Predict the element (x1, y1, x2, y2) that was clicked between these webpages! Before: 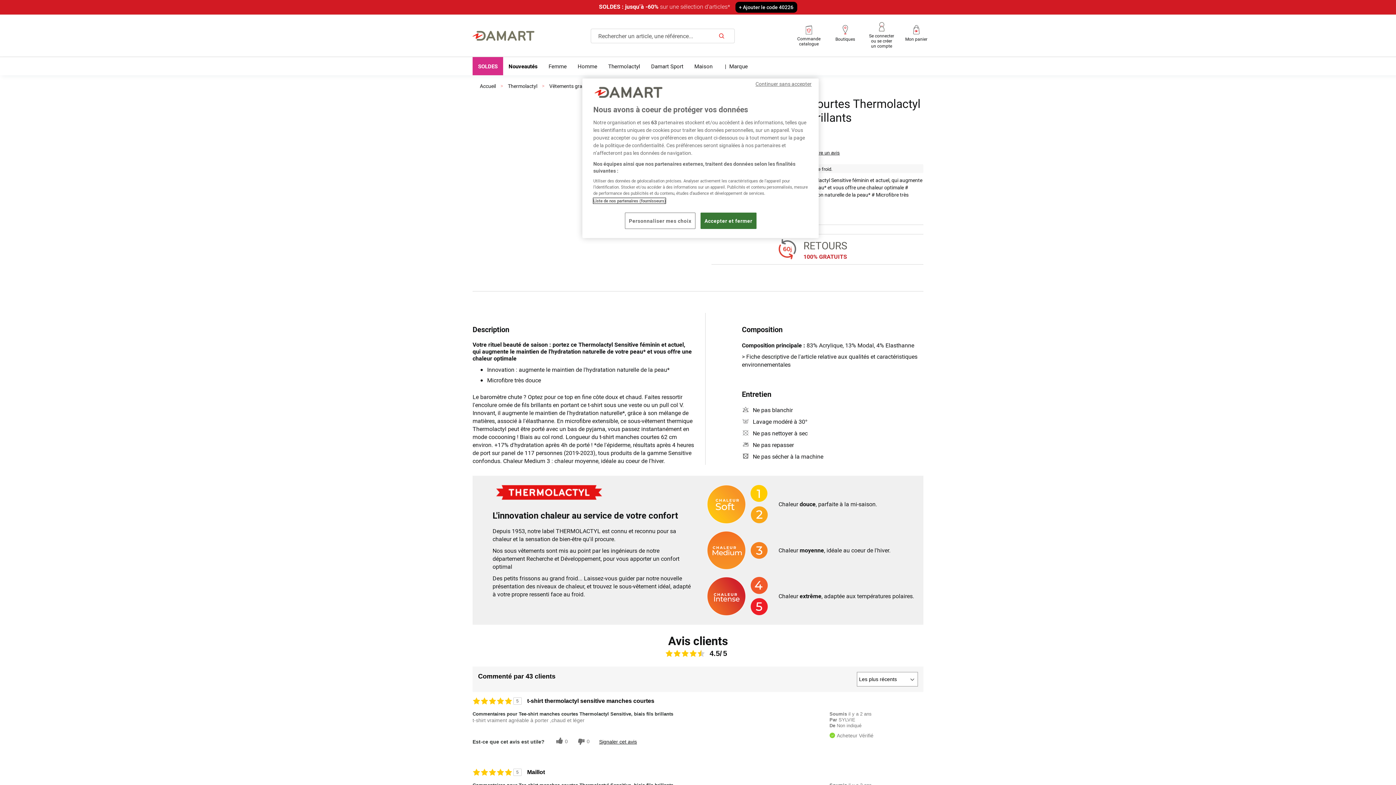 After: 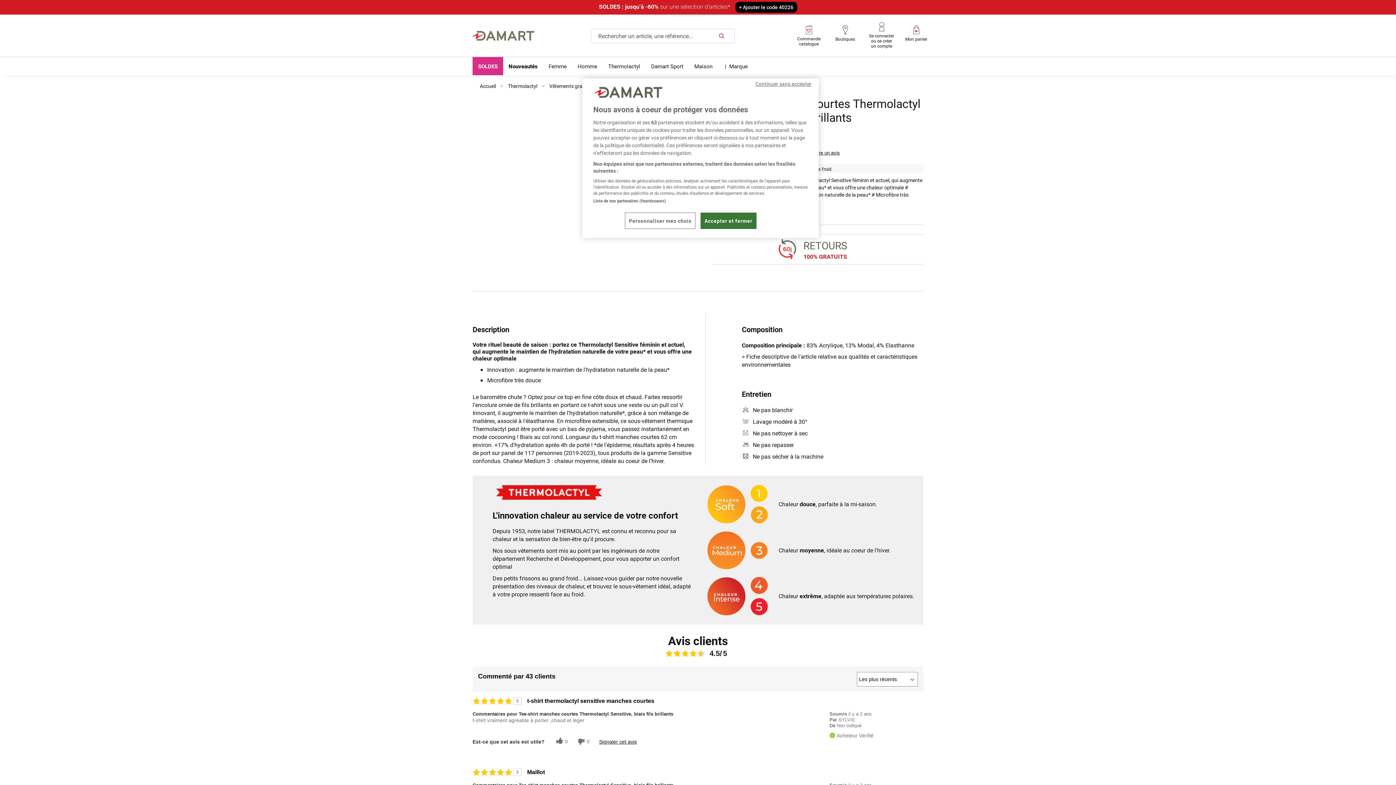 Action: bbox: (832, 24, 858, 46) label: Boutiques